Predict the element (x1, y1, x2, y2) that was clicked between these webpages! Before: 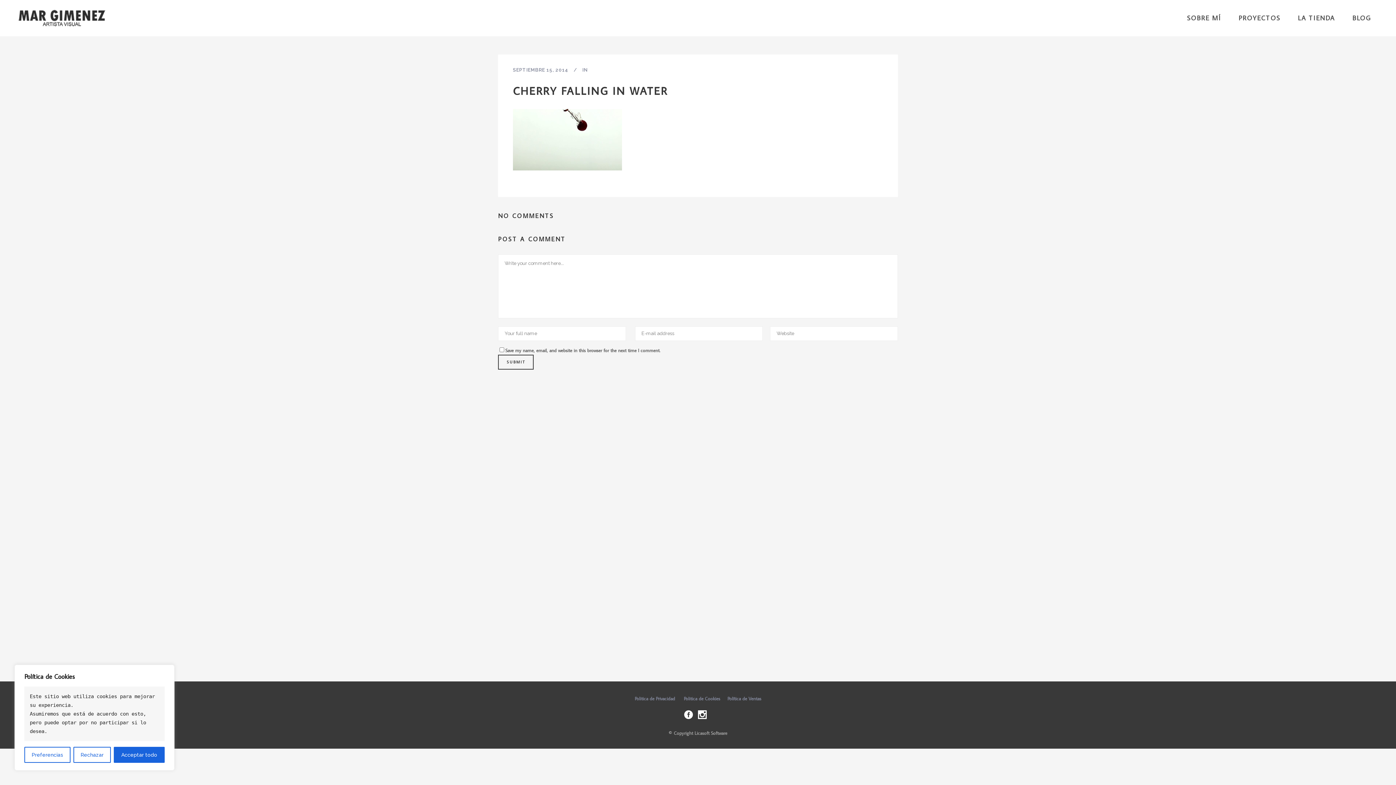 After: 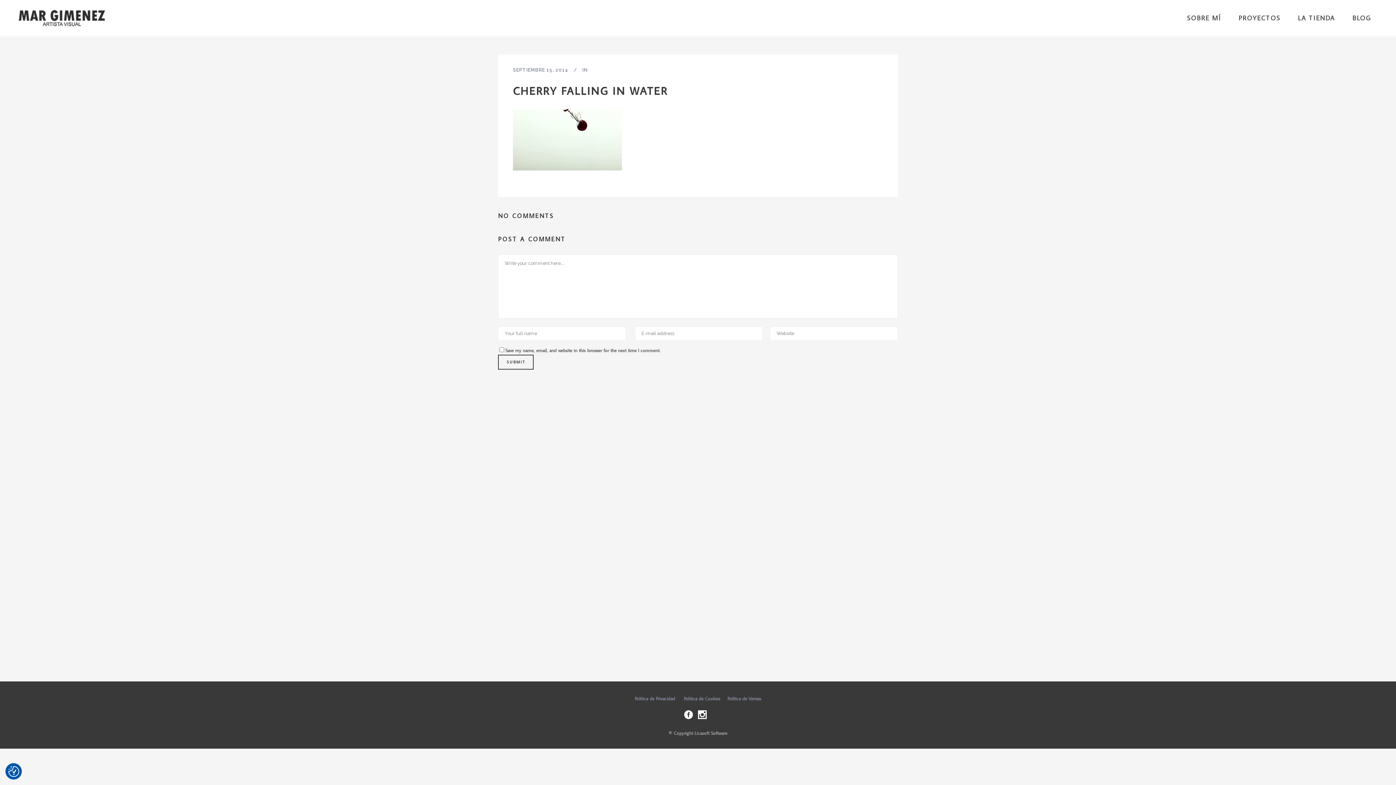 Action: label: Rechazar bbox: (73, 747, 111, 763)